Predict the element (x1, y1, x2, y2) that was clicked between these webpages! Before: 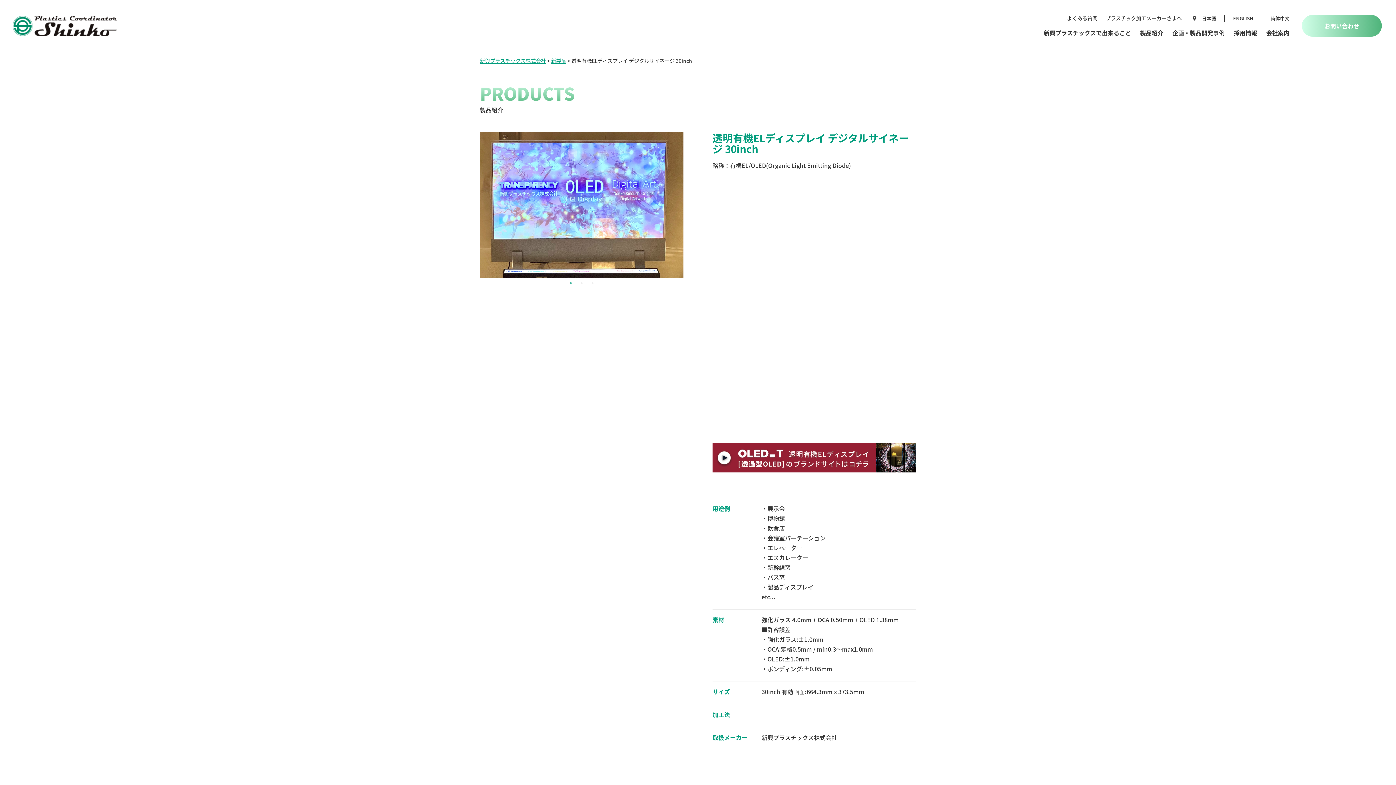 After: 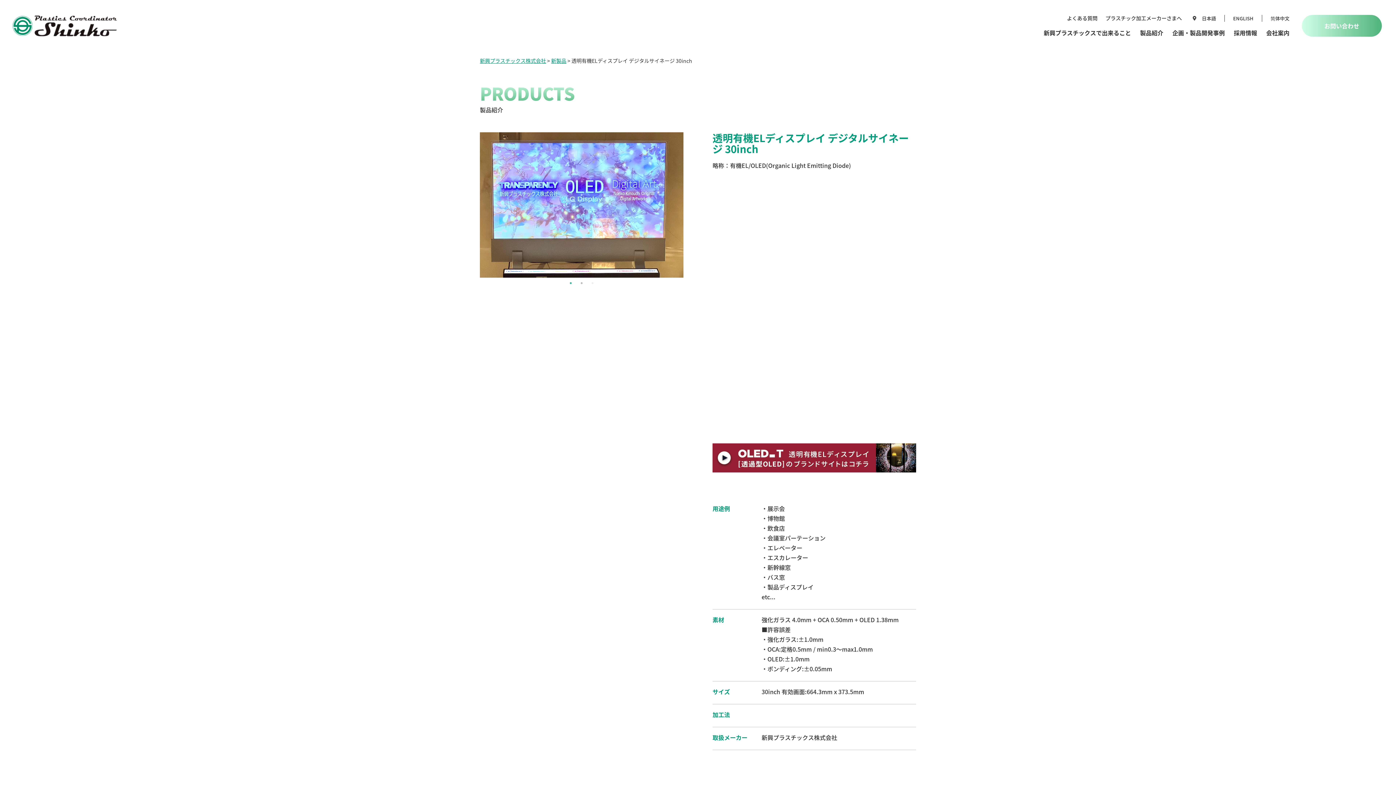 Action: bbox: (578, 279, 585, 286) label: 2 of 3